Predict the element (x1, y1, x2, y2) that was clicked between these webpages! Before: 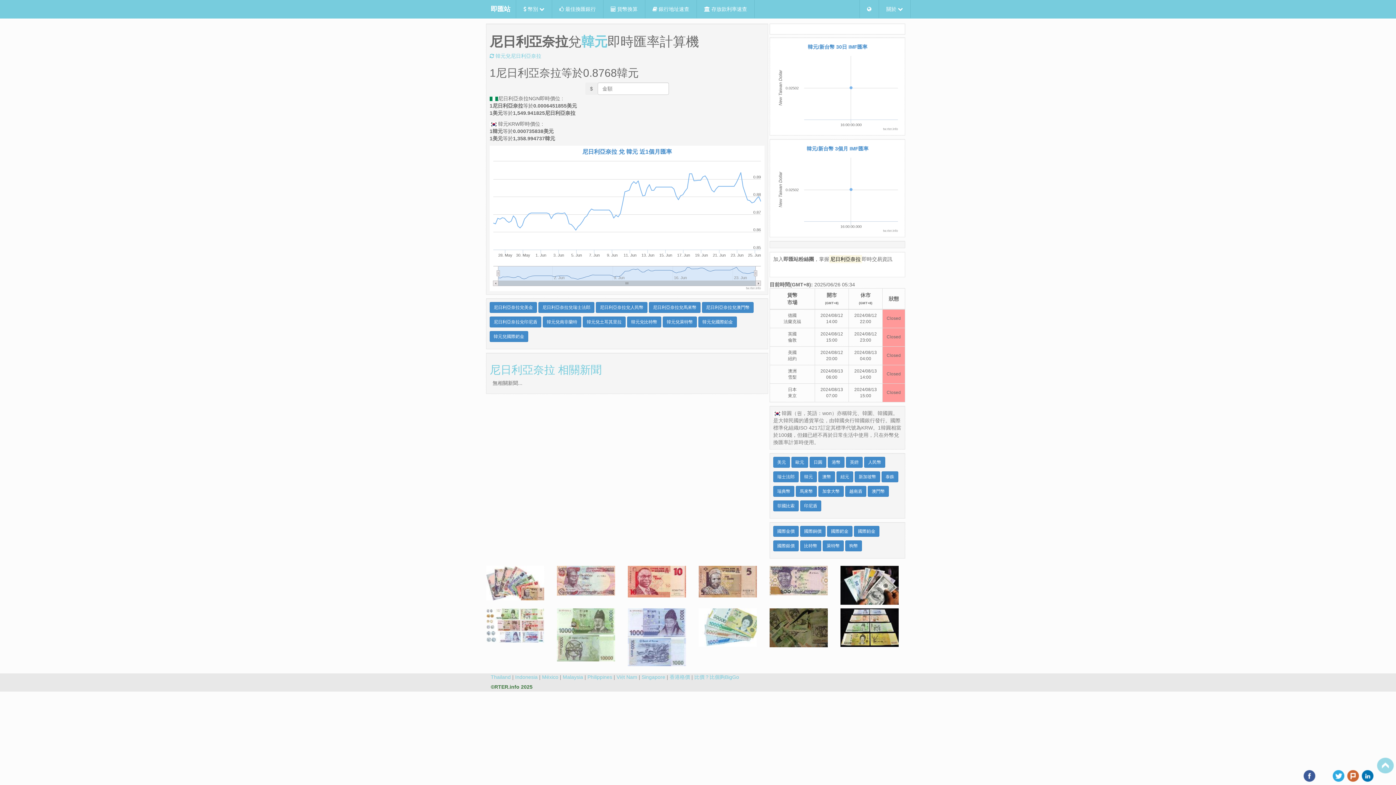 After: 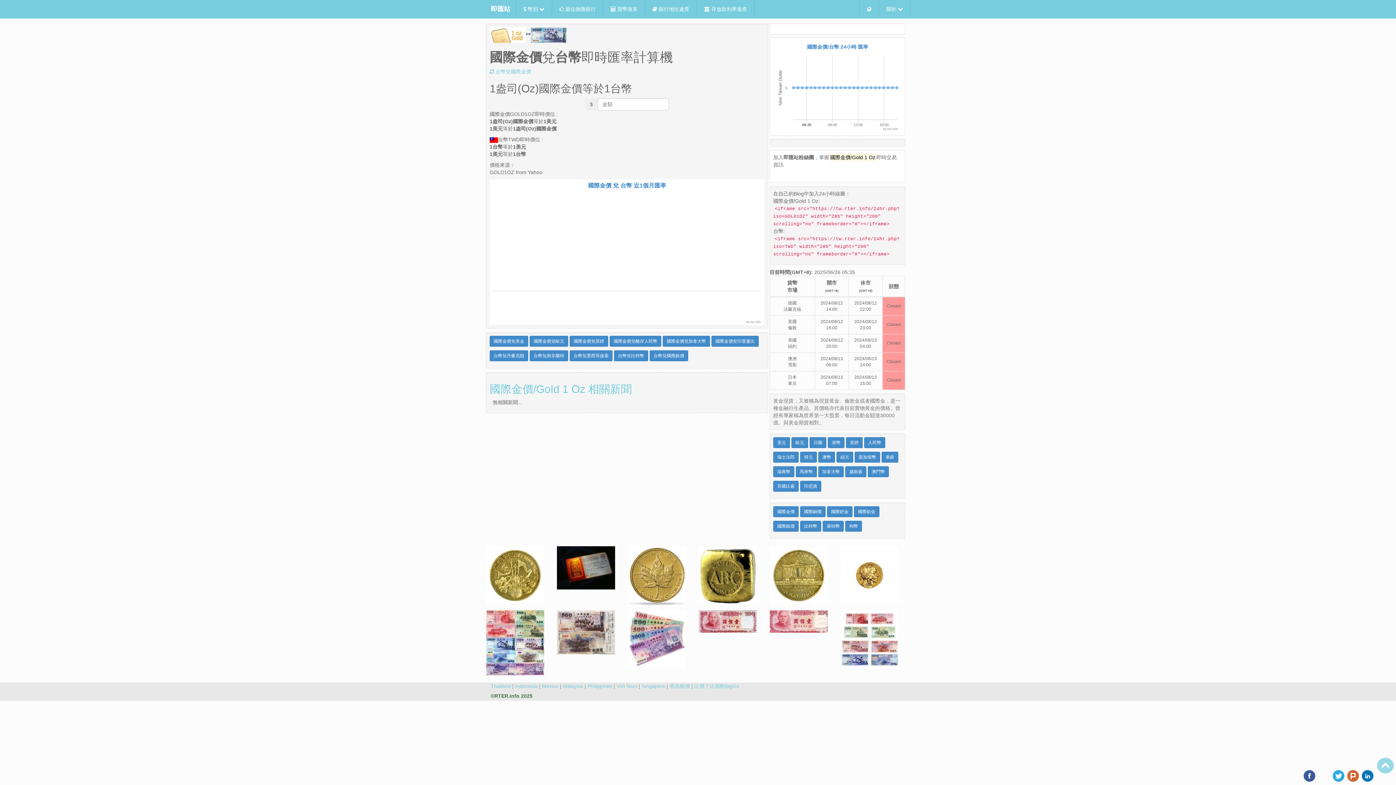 Action: bbox: (773, 526, 798, 537) label: 國際金價